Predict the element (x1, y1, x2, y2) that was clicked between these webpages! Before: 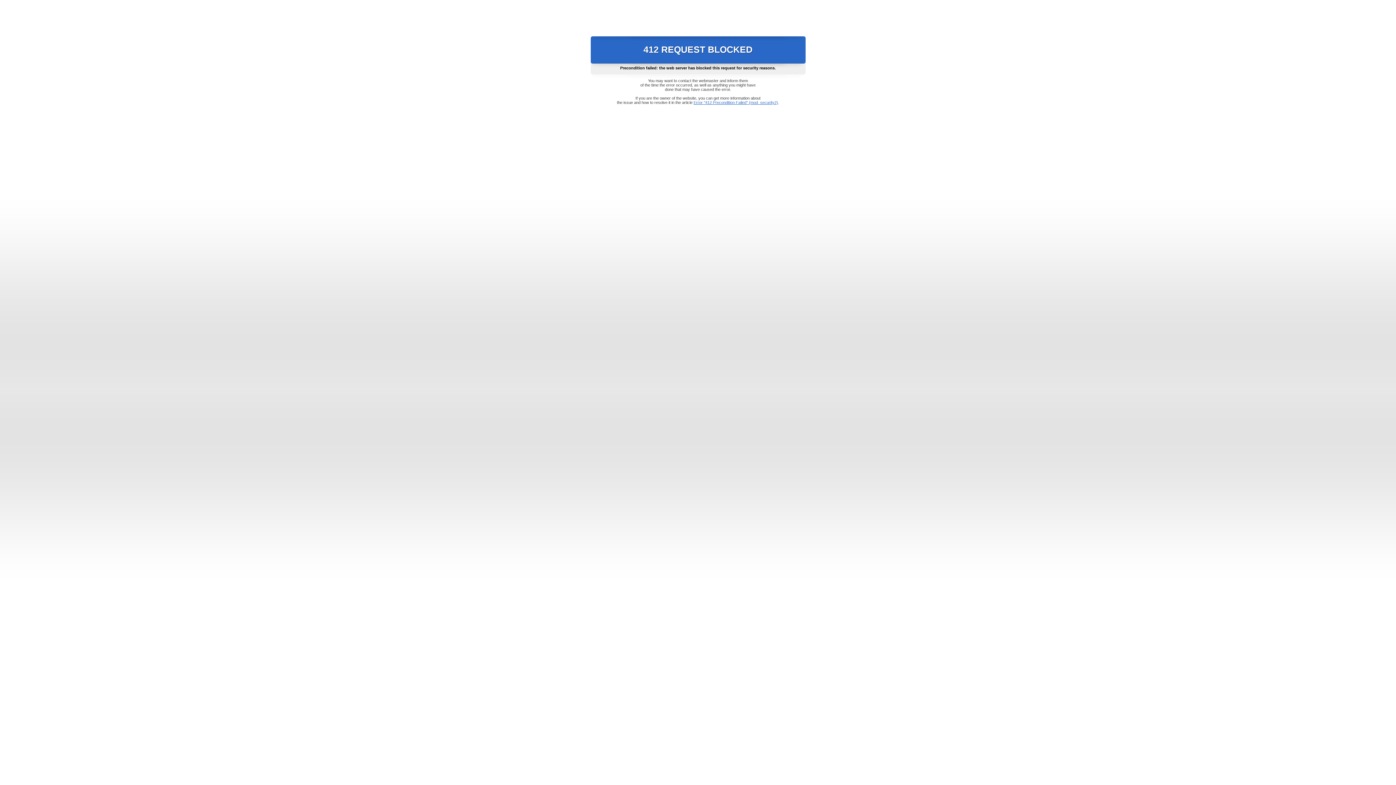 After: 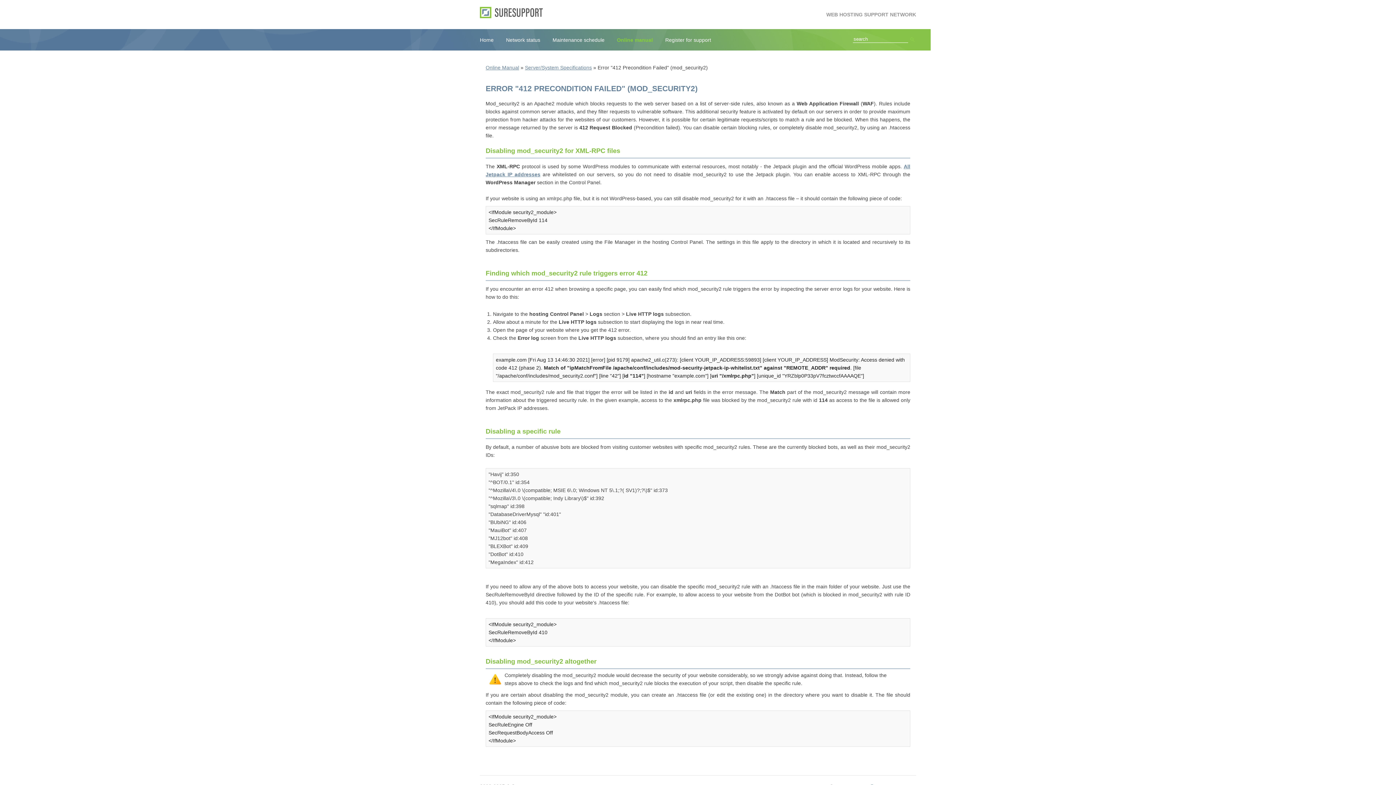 Action: bbox: (693, 100, 778, 104) label: Error "412 Precondition Failed" (mod_security2)